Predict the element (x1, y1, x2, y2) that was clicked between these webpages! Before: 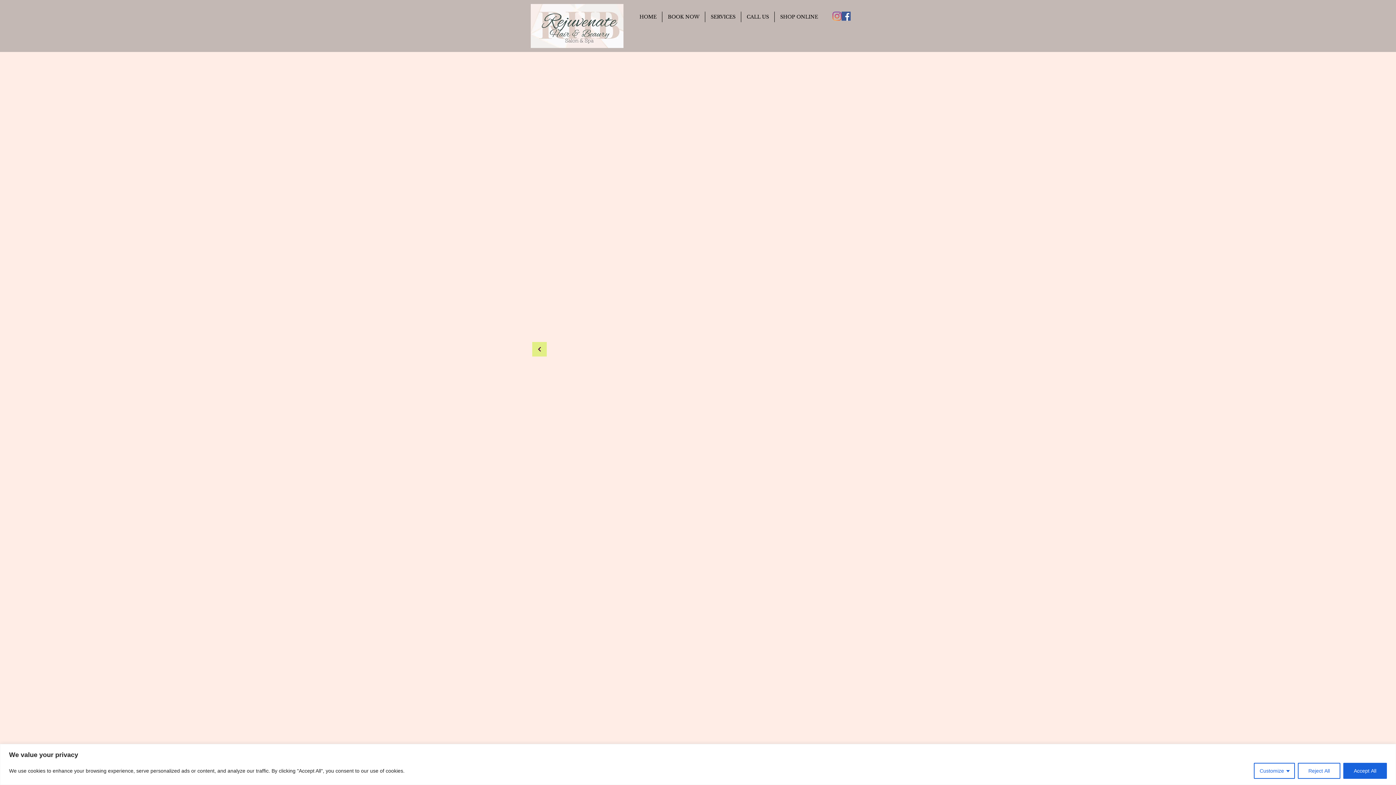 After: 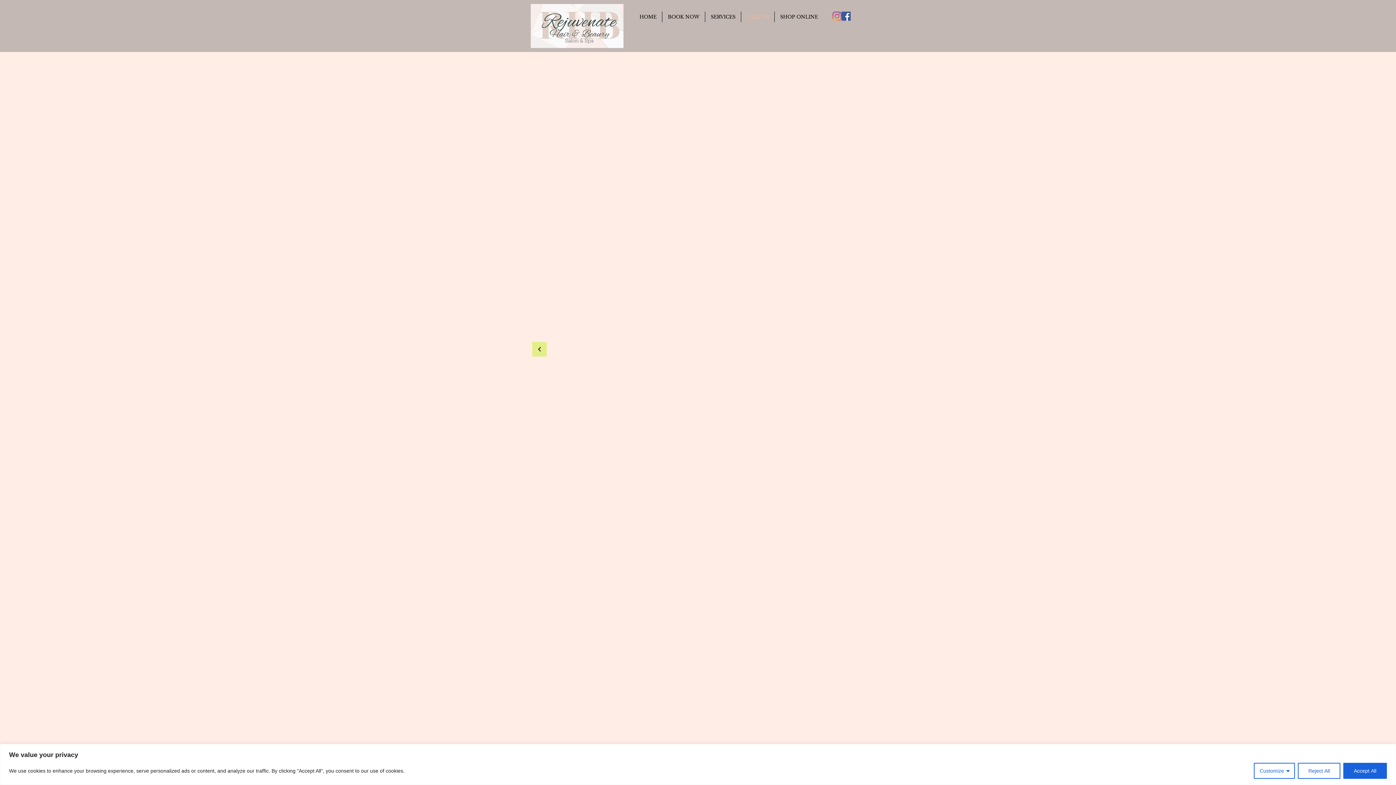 Action: bbox: (741, 11, 774, 22) label: CALL US